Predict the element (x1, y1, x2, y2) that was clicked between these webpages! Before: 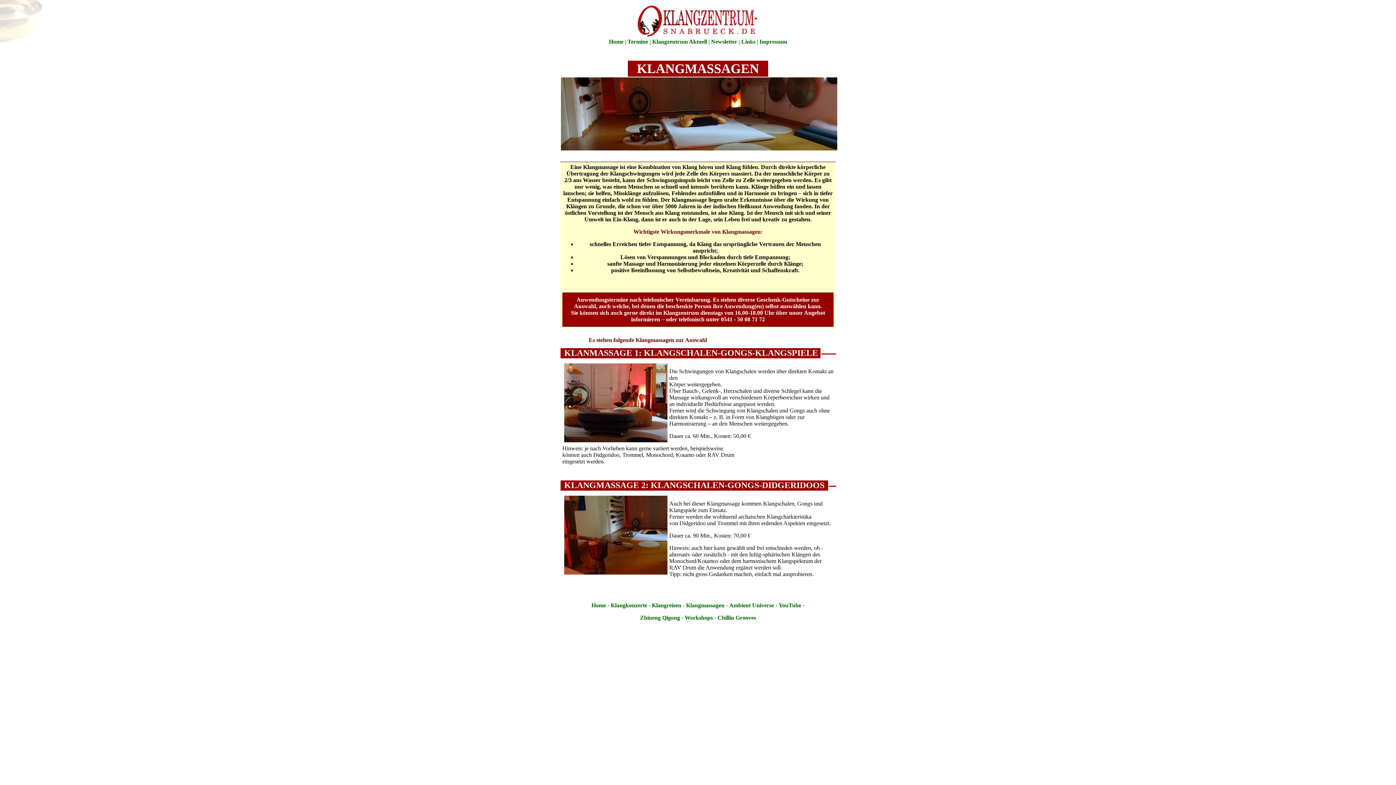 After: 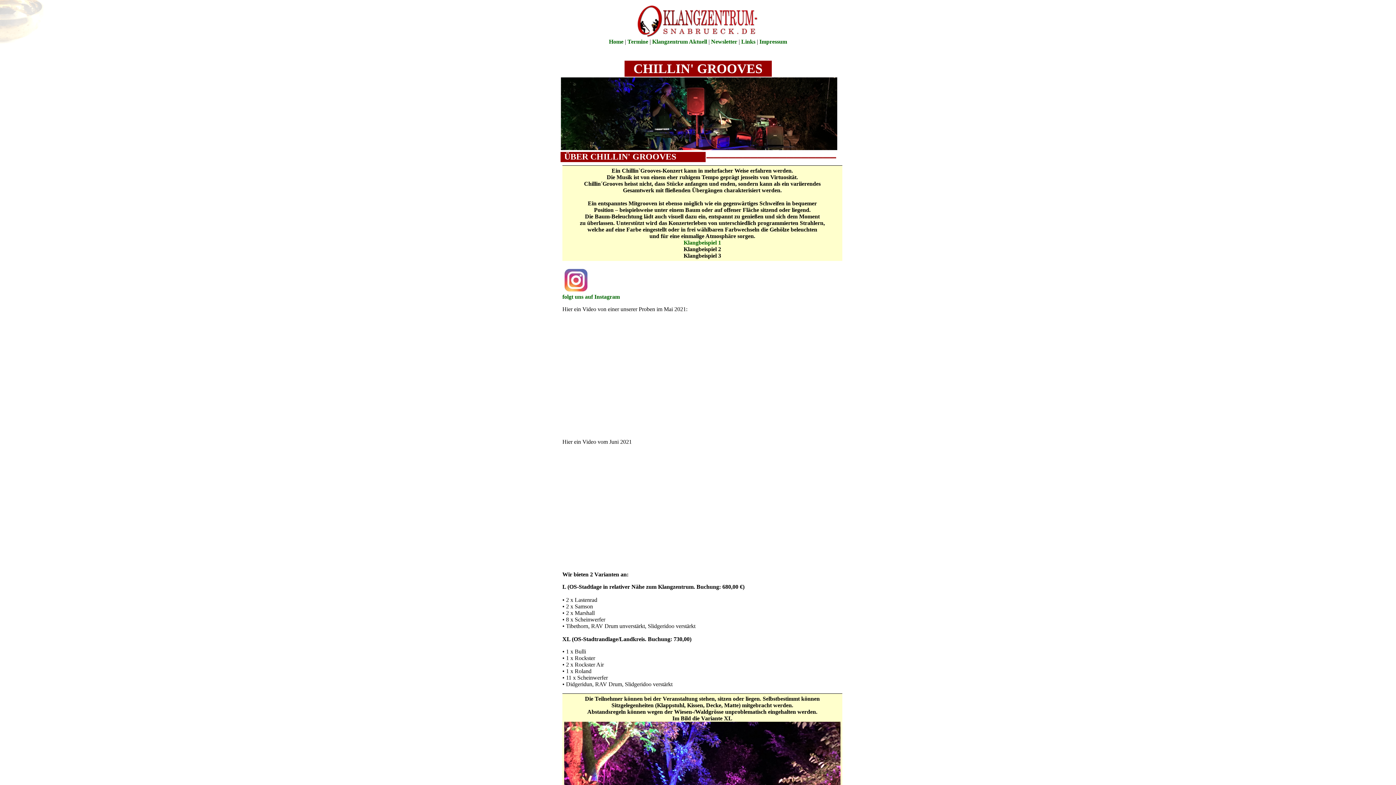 Action: label: Chillin Grooves bbox: (717, 614, 756, 621)